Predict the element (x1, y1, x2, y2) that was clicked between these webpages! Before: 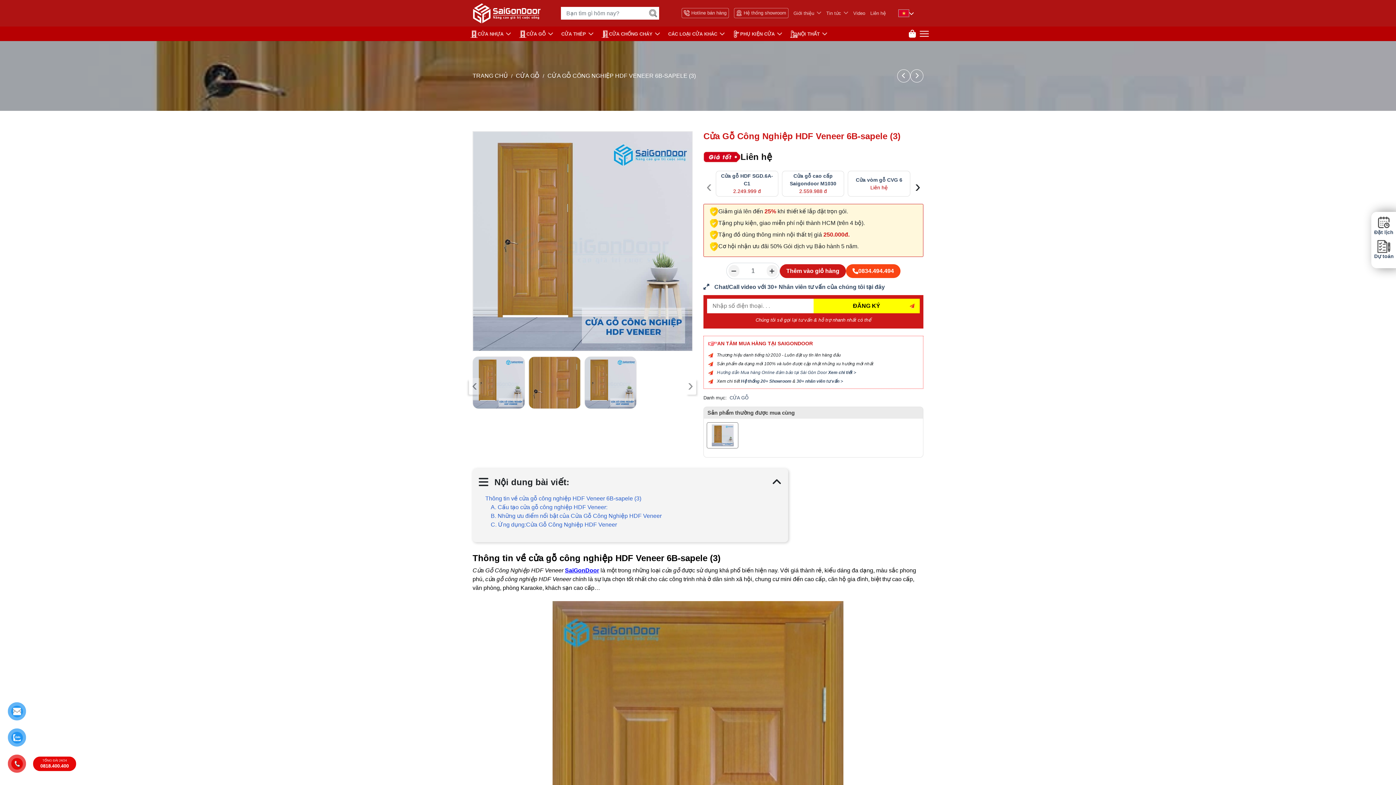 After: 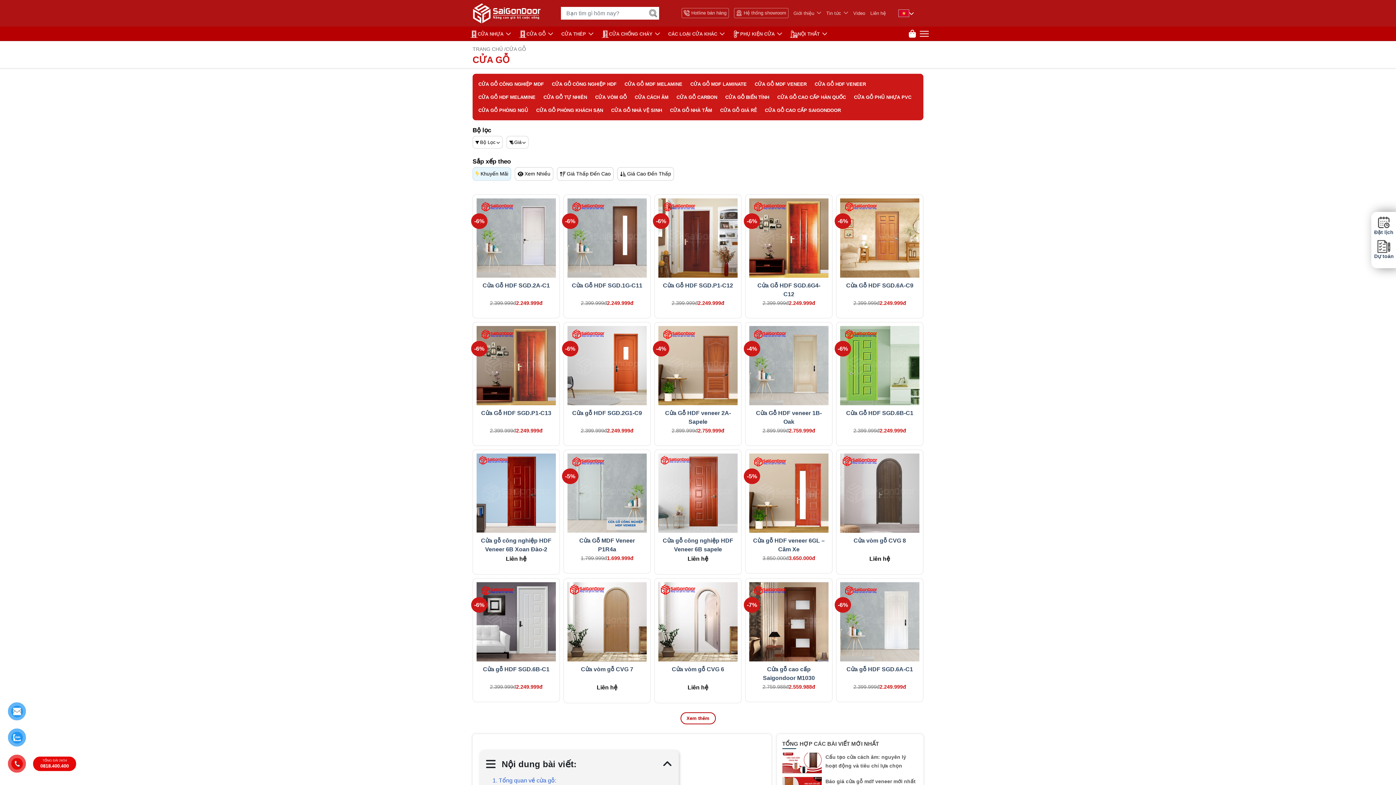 Action: label: CỬA GỖ bbox: (729, 394, 748, 401)